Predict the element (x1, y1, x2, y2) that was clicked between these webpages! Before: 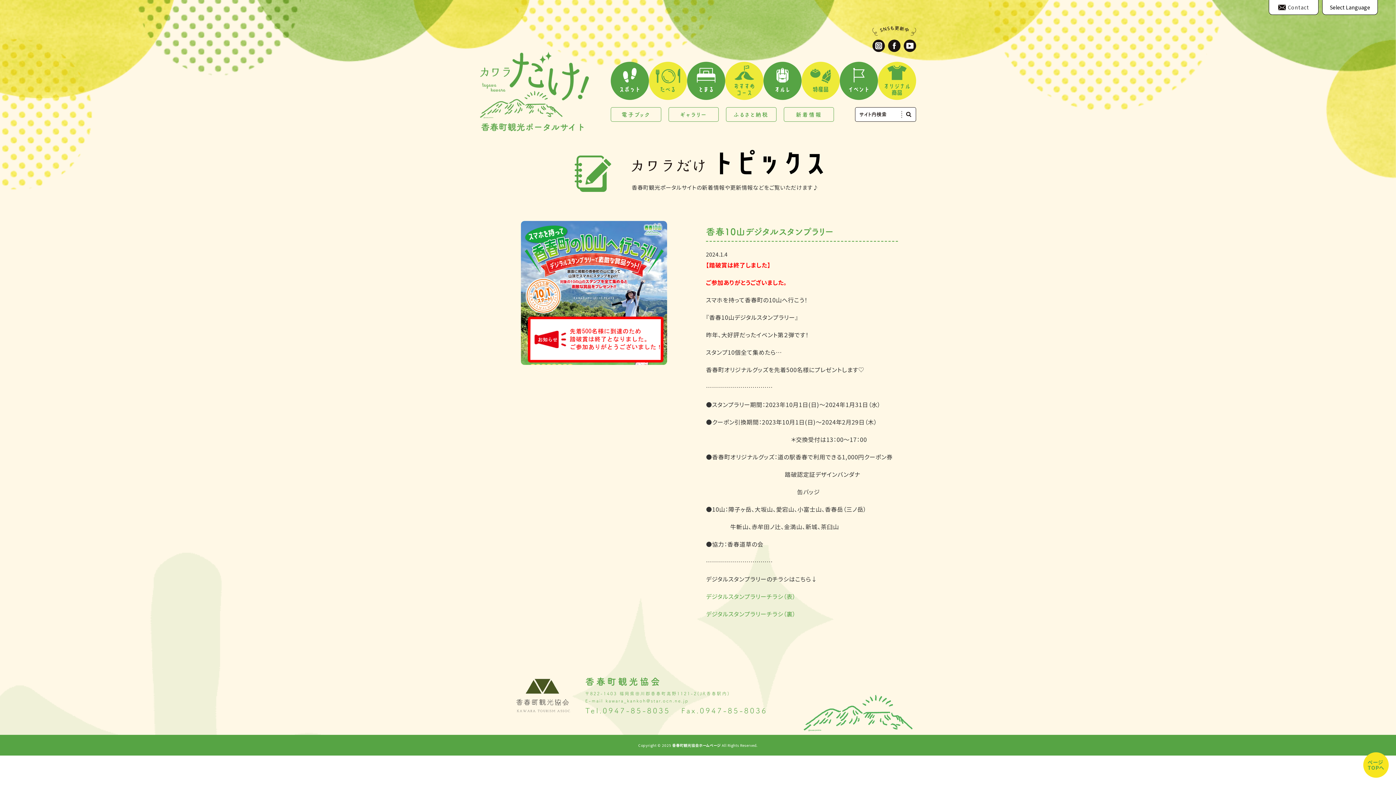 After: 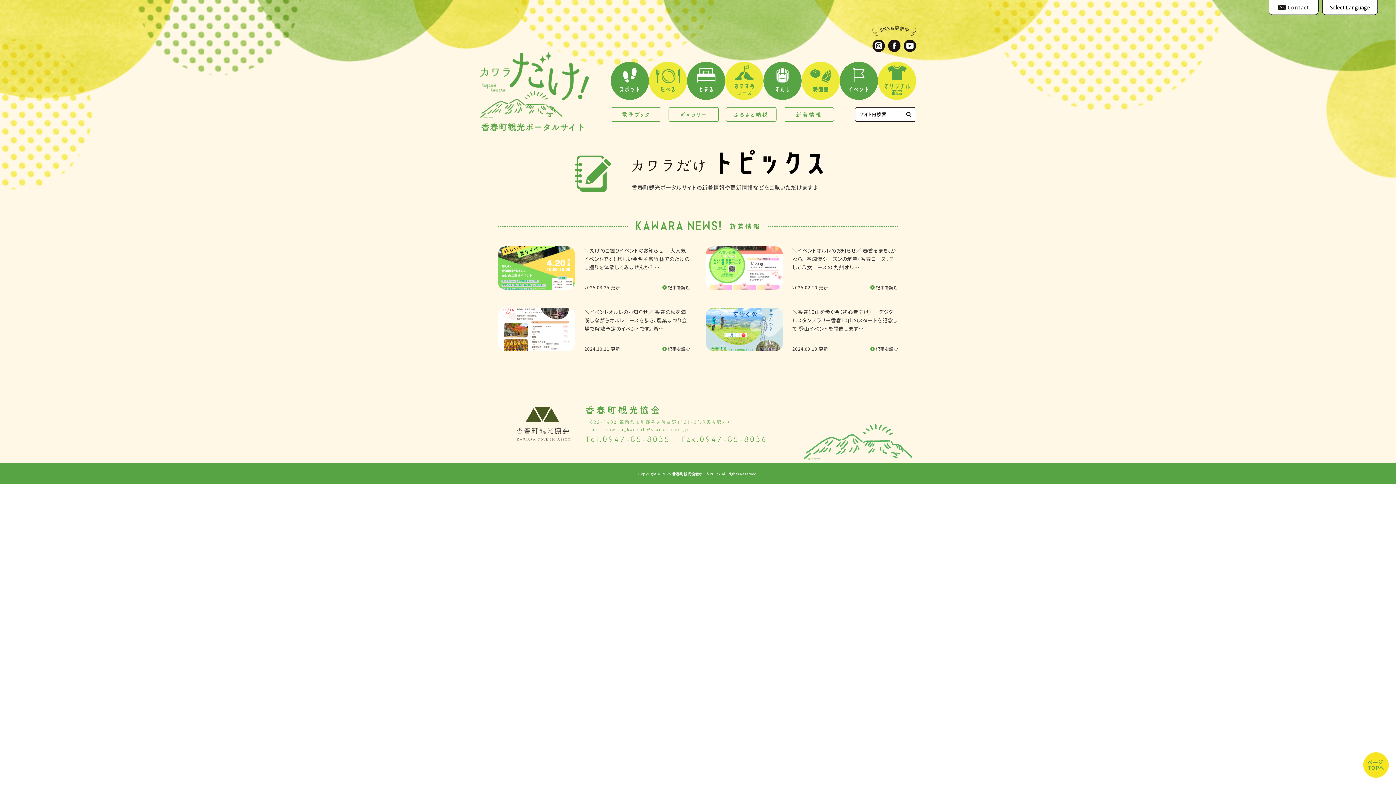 Action: bbox: (783, 107, 834, 121) label: 新着情報